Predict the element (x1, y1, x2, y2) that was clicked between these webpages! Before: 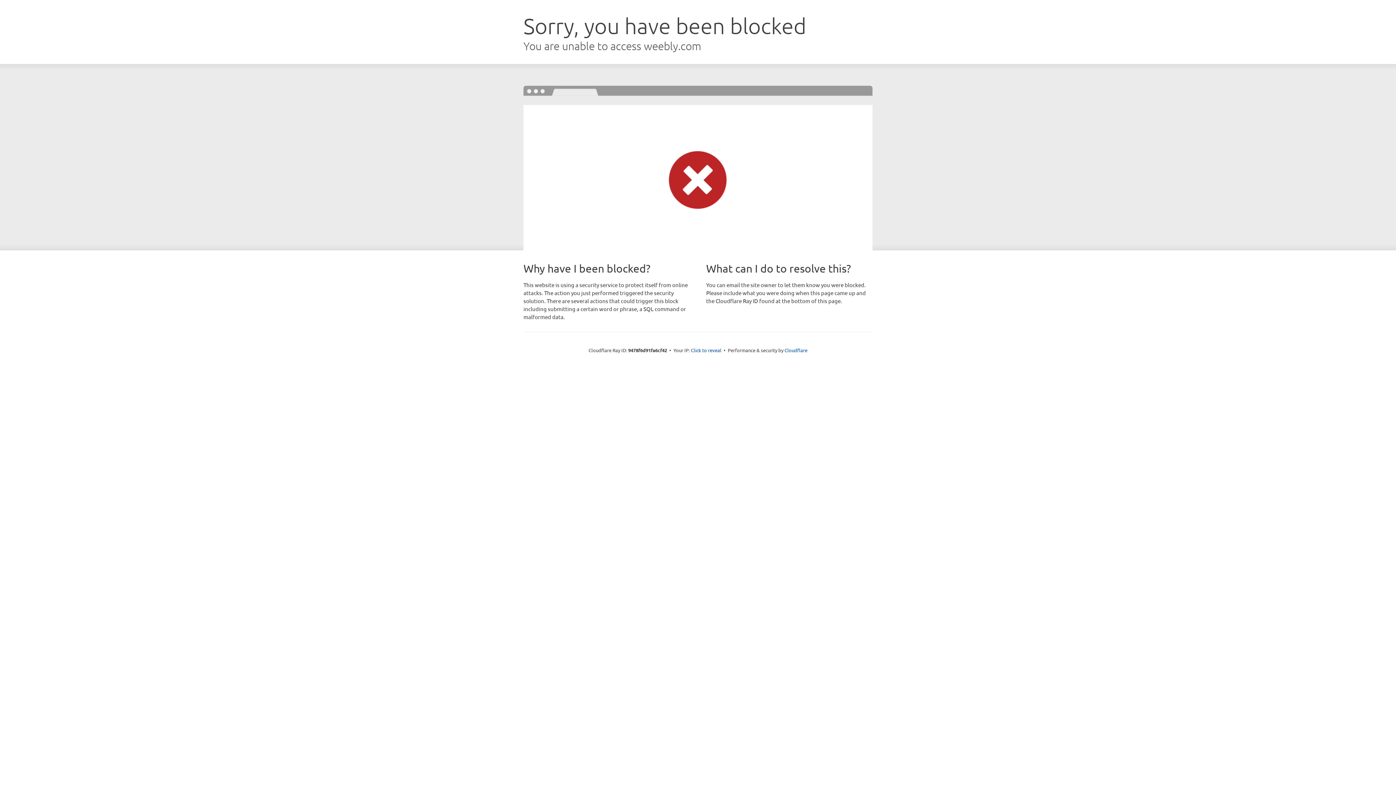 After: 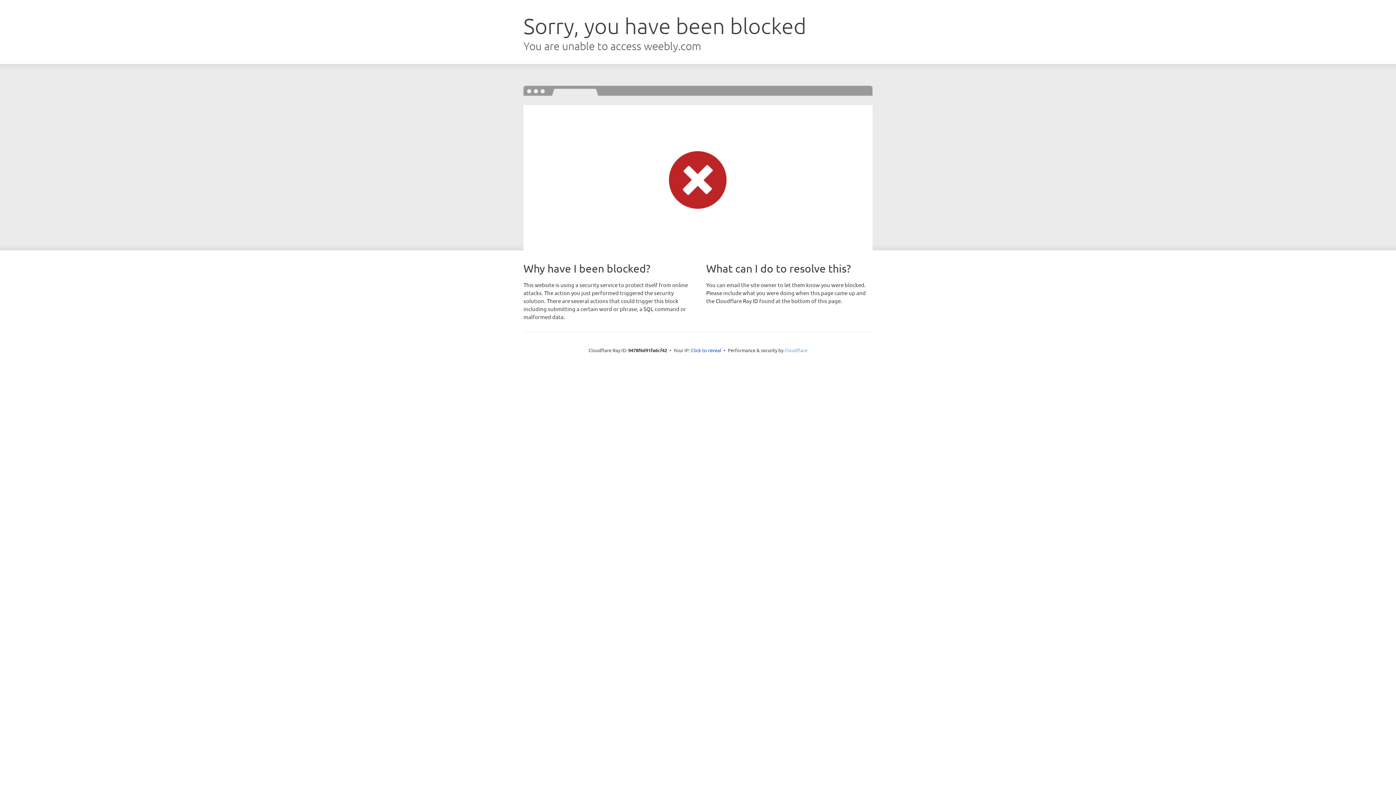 Action: label: Cloudflare bbox: (784, 347, 807, 353)